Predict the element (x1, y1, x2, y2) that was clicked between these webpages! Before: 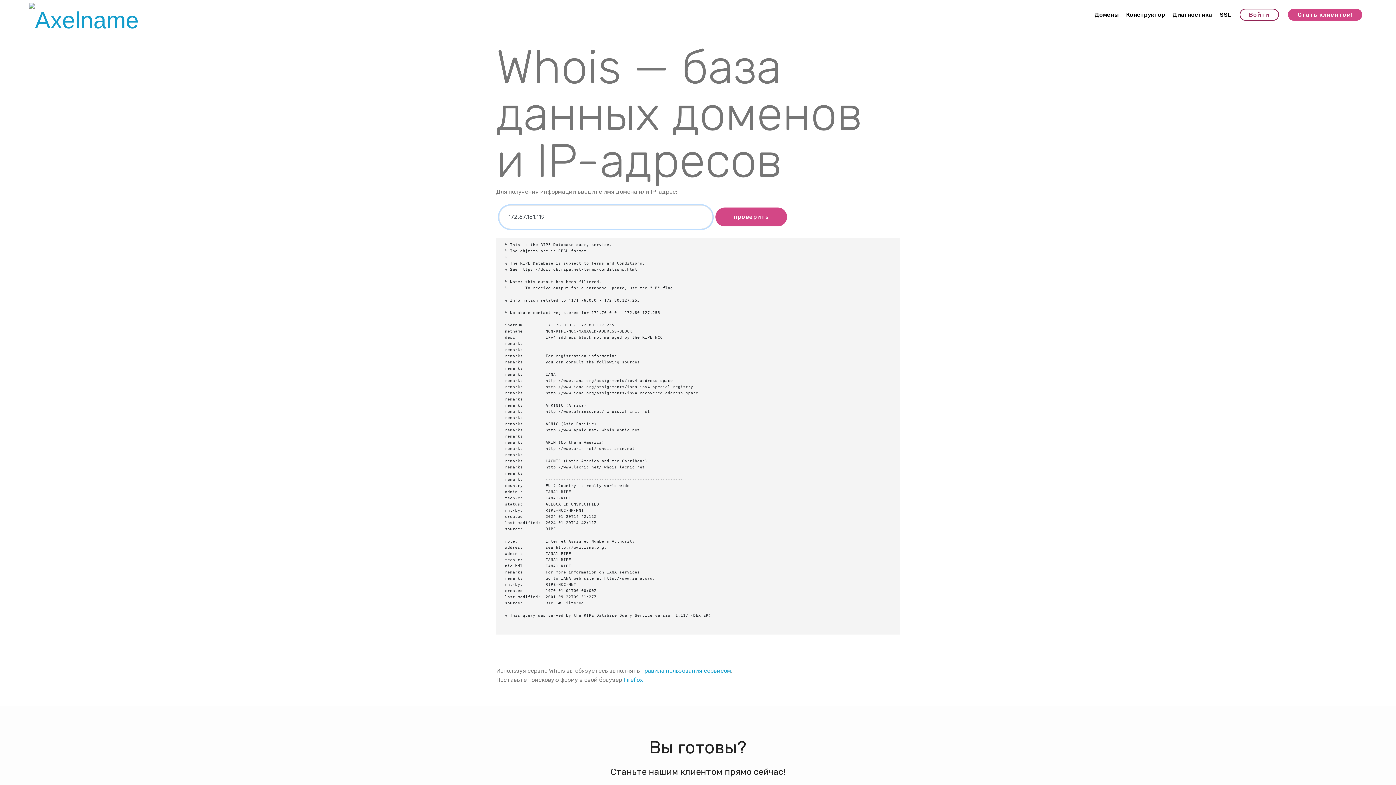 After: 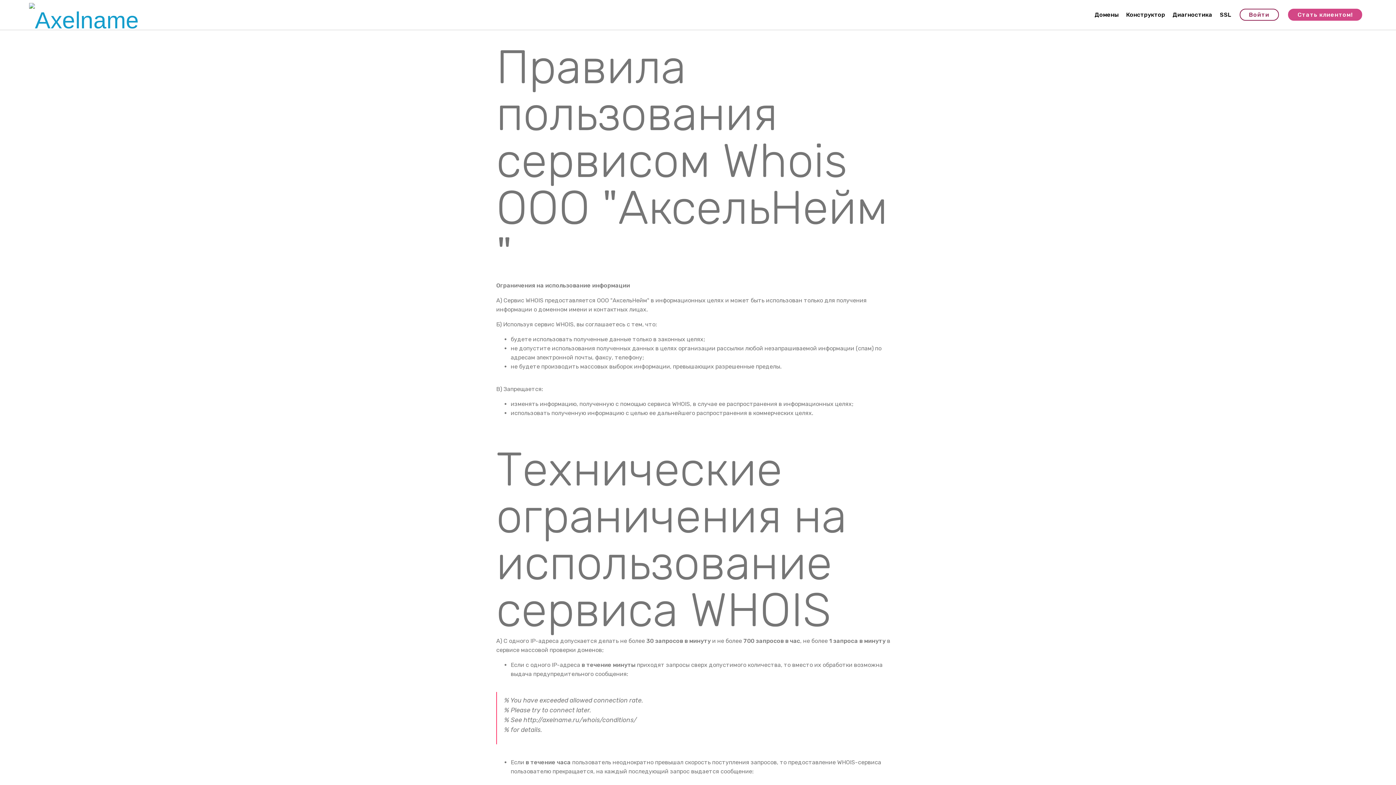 Action: label: правила пользования сервисом bbox: (641, 667, 731, 674)